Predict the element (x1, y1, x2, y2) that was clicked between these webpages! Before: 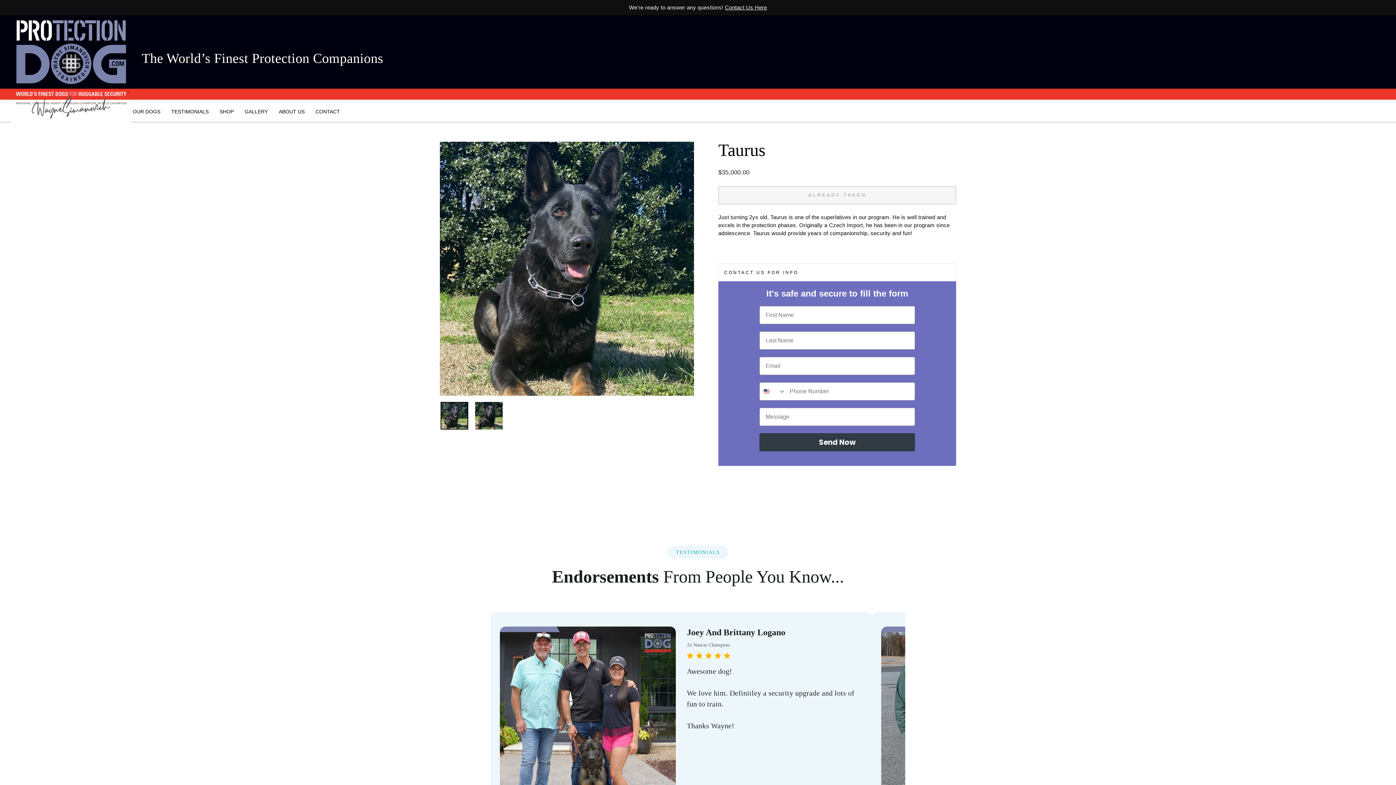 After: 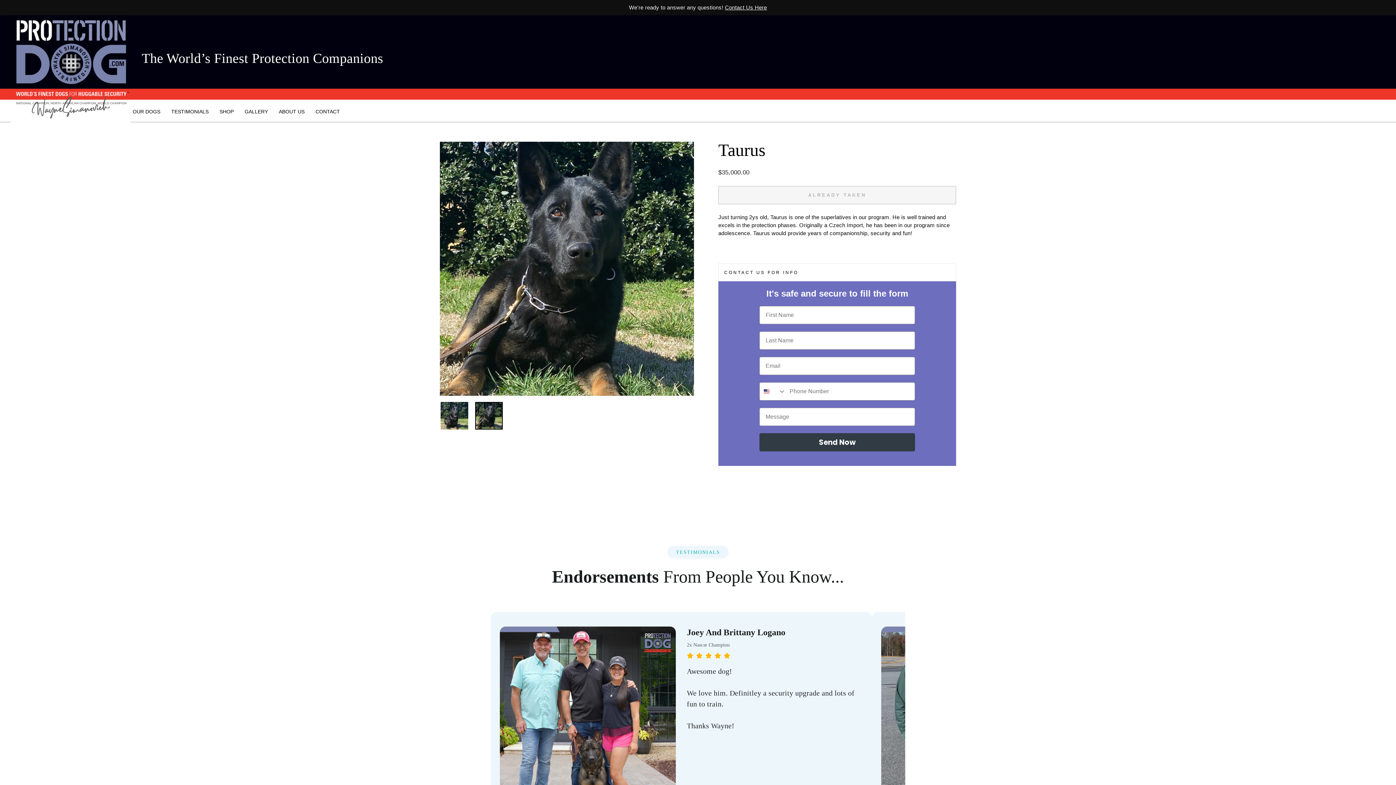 Action: bbox: (475, 402, 502, 429)